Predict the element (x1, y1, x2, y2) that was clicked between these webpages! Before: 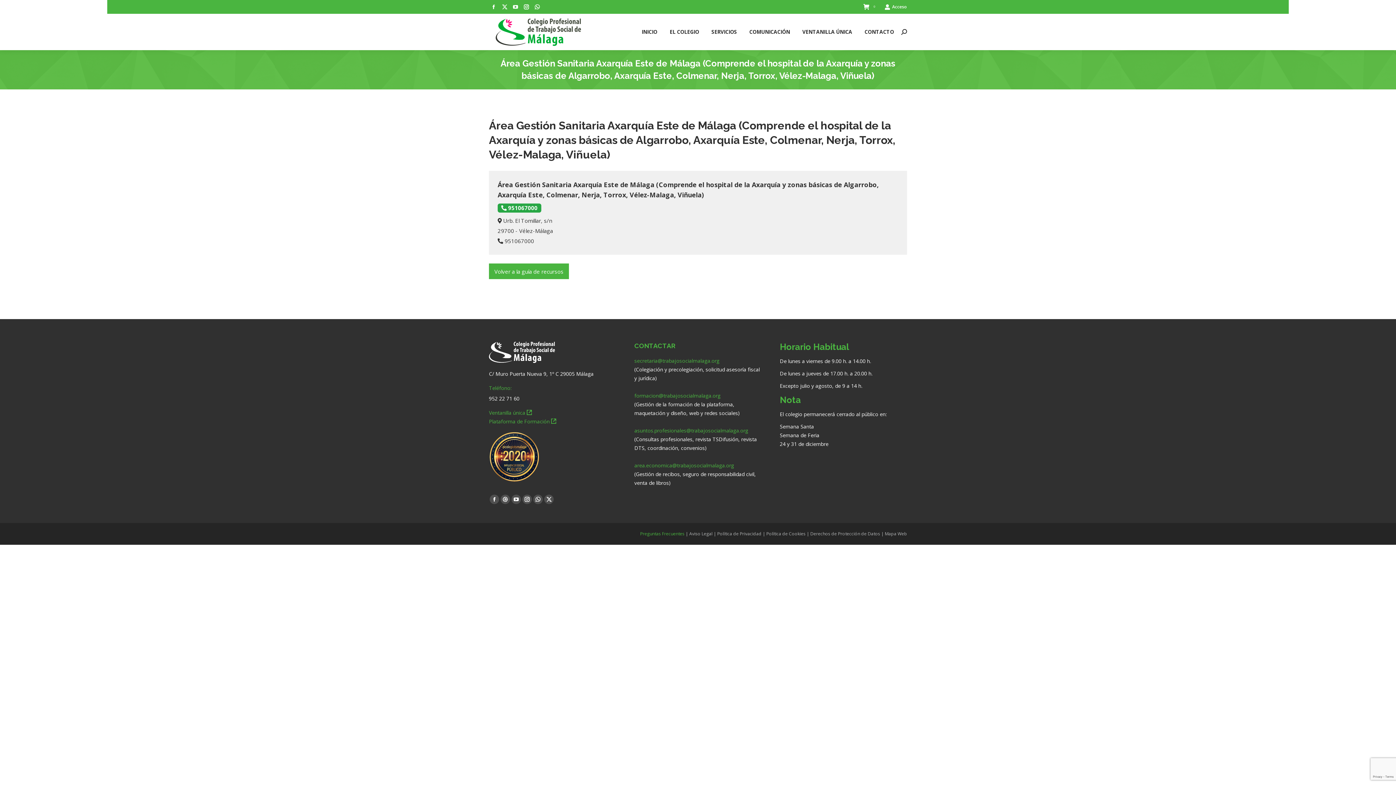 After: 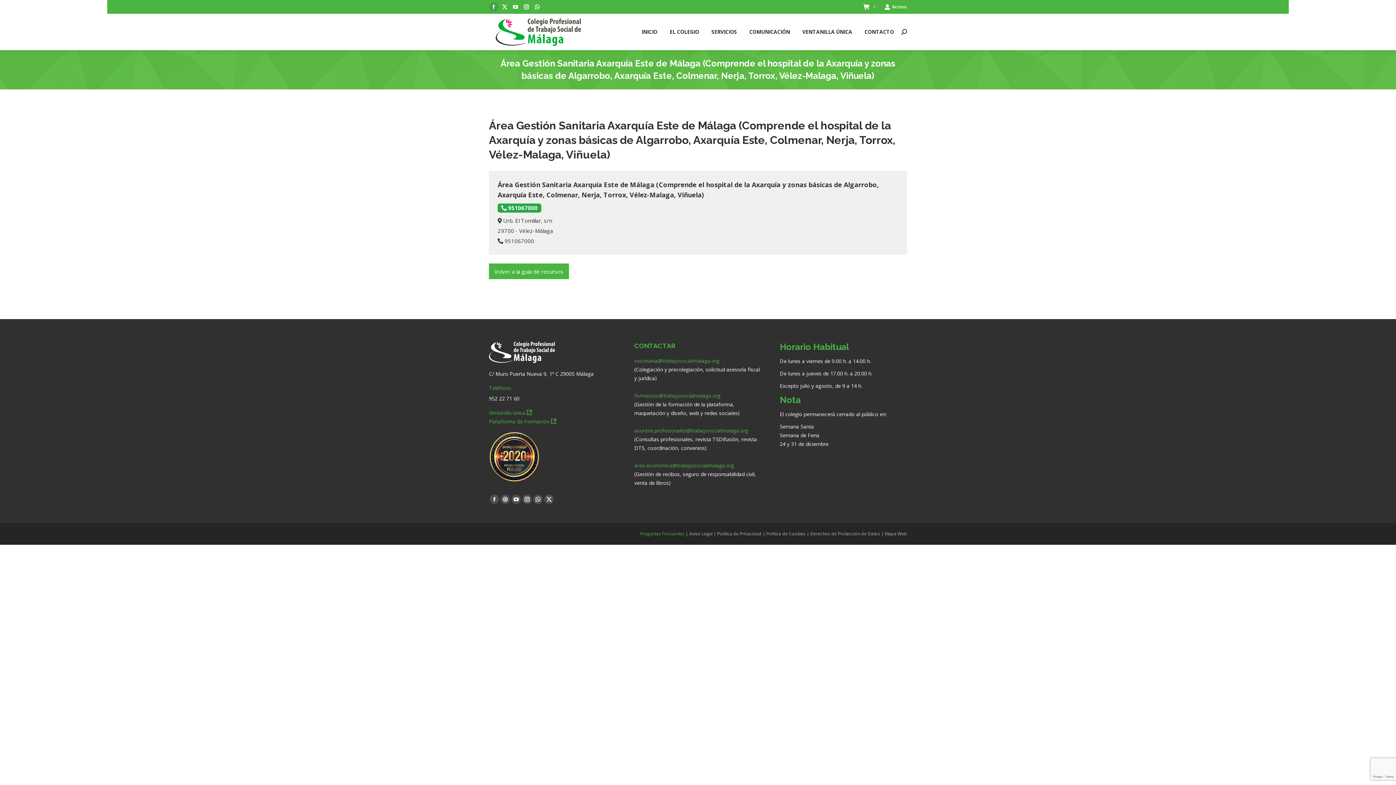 Action: label: Facebook page opens in new window bbox: (489, 2, 498, 11)